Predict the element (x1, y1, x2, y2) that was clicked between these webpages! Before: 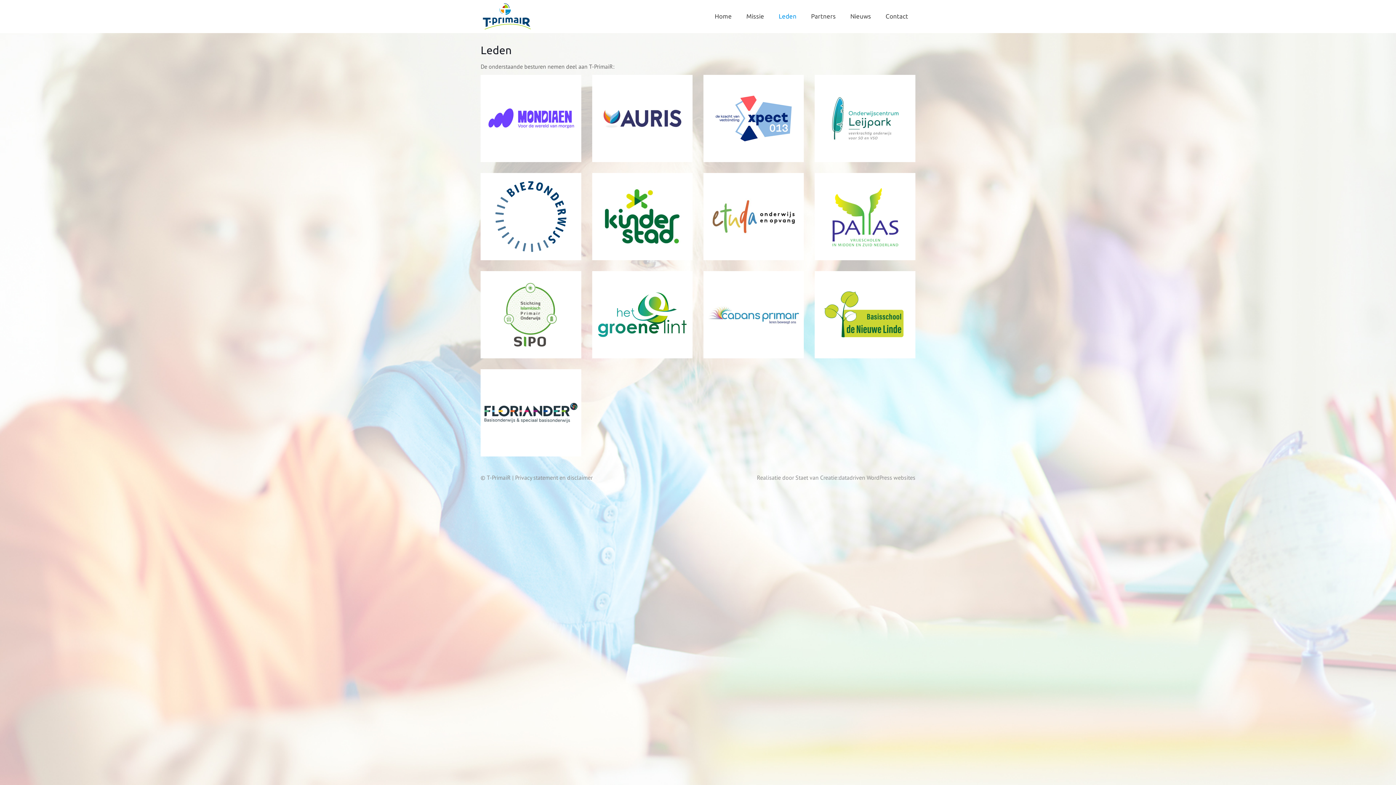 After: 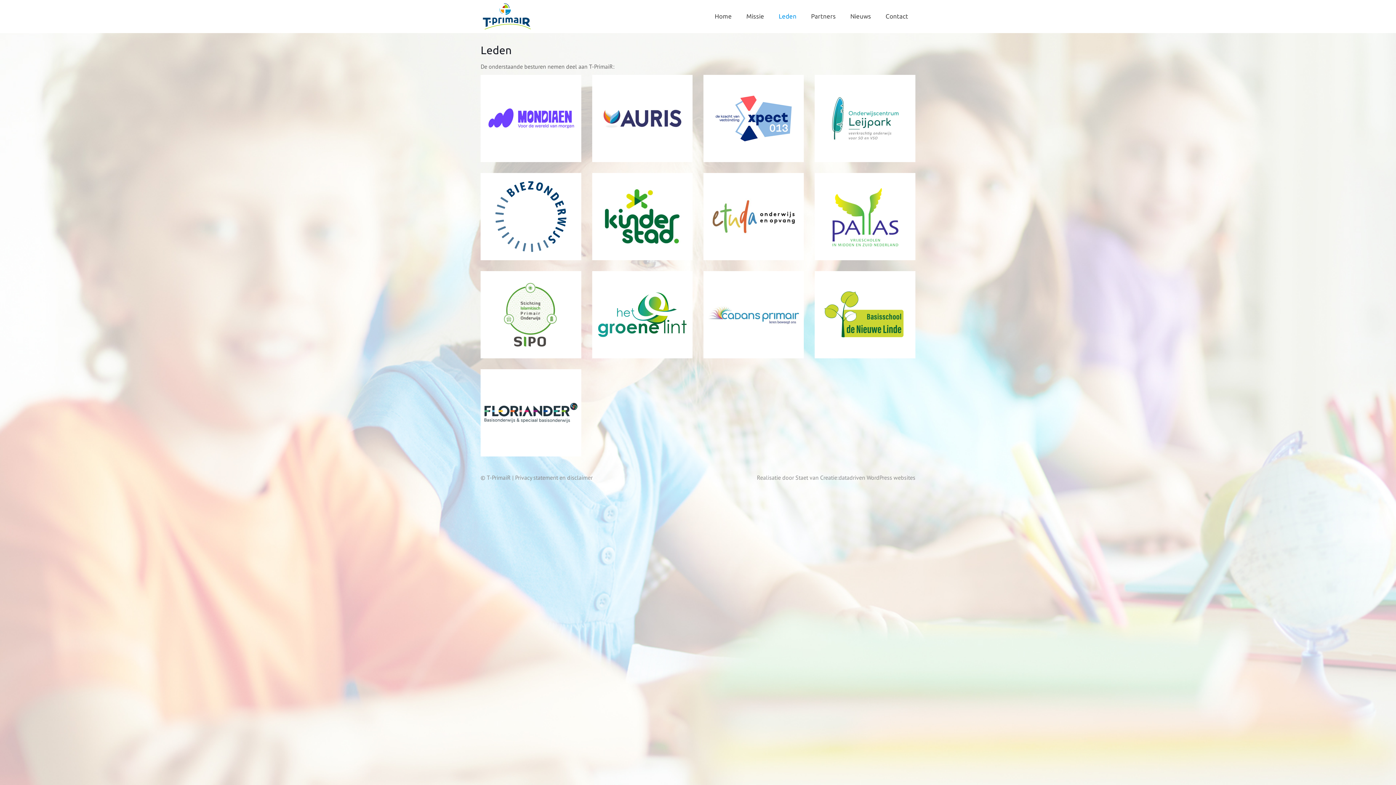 Action: label: Leden bbox: (771, 0, 804, 32)